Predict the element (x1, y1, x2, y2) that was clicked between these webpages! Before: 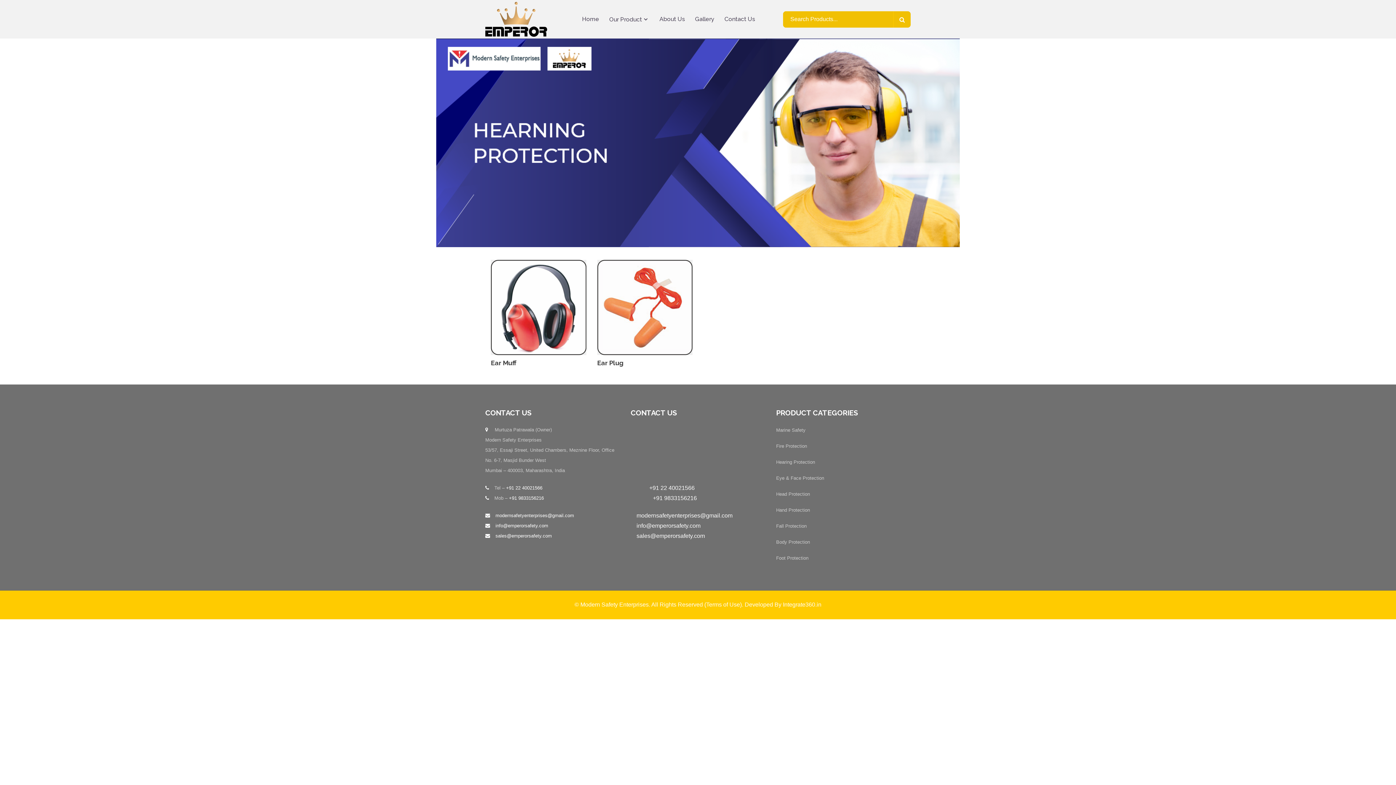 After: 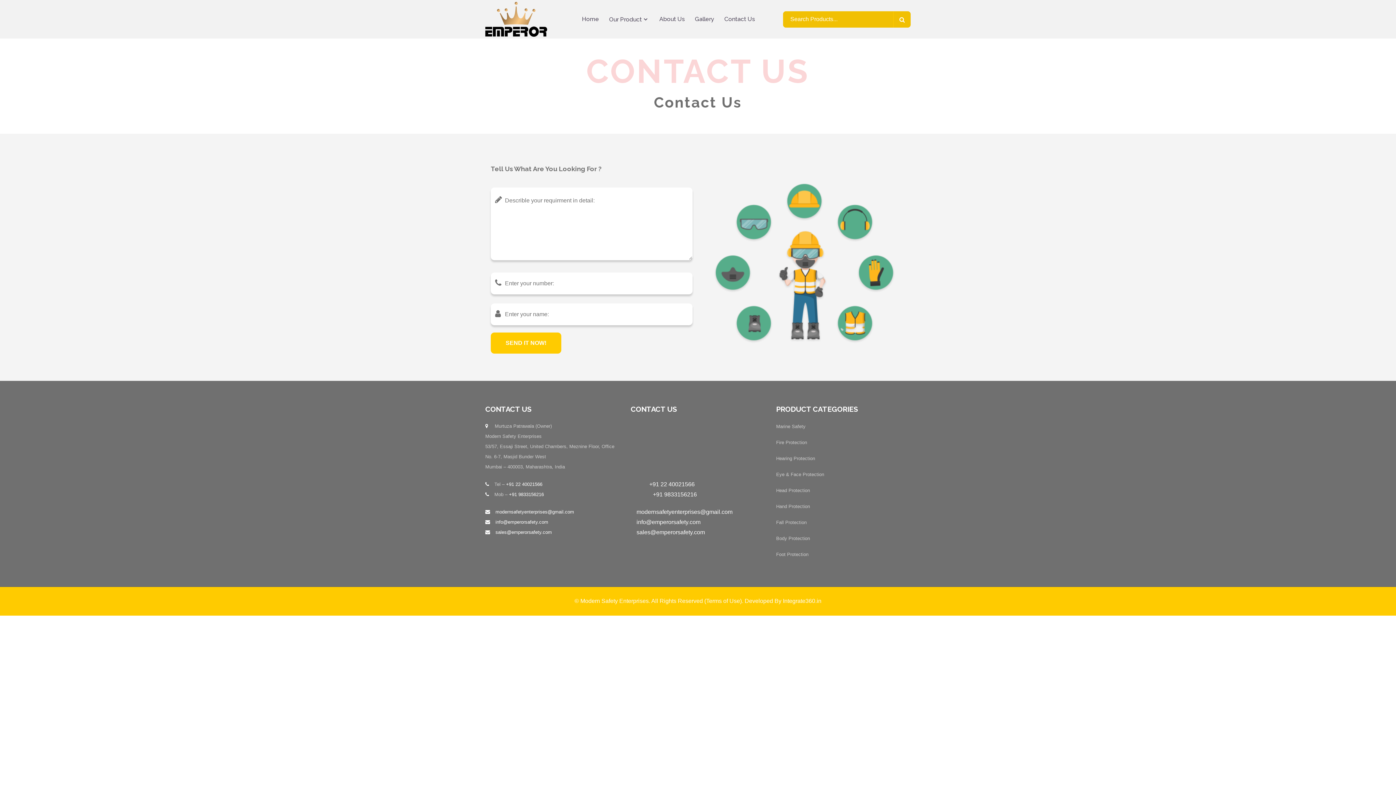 Action: bbox: (724, 14, 755, 24) label: Contact Us